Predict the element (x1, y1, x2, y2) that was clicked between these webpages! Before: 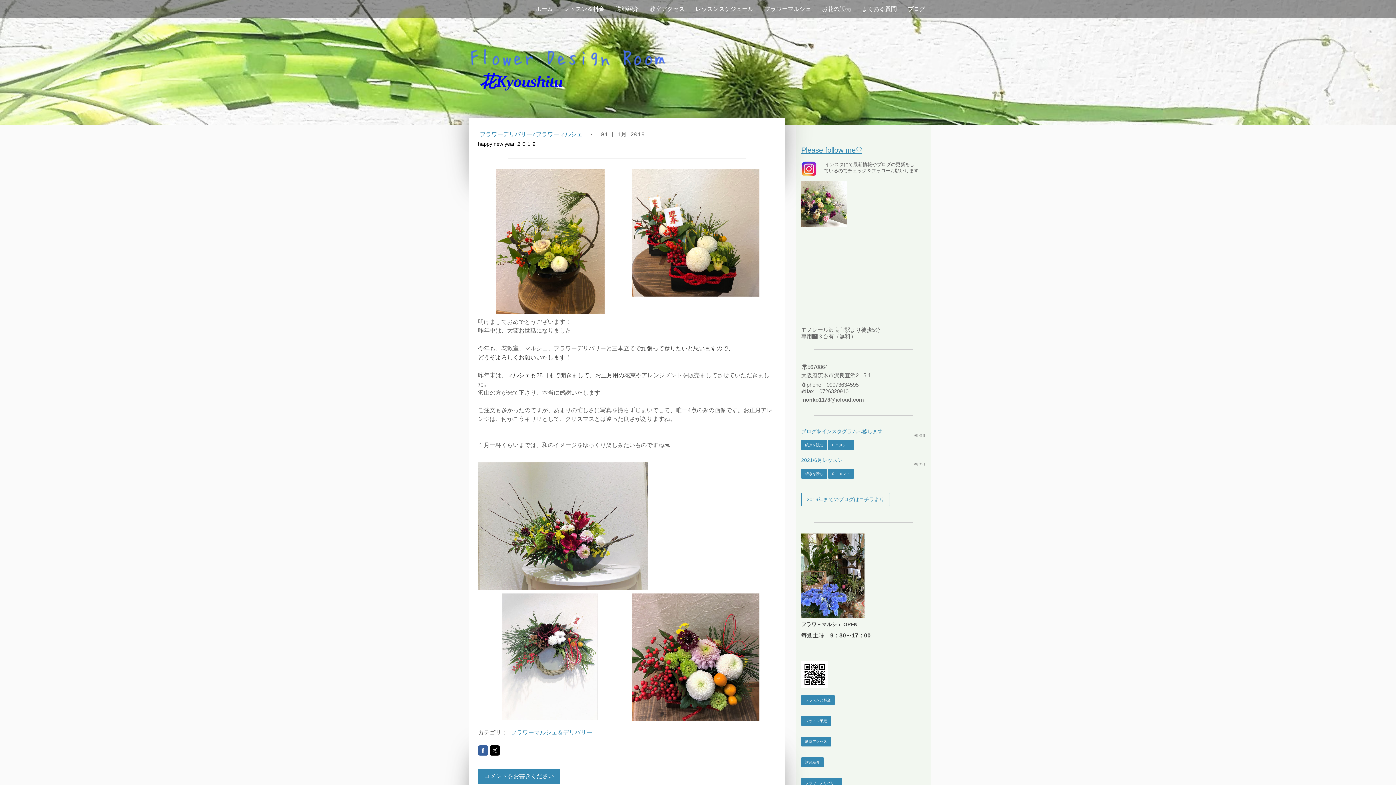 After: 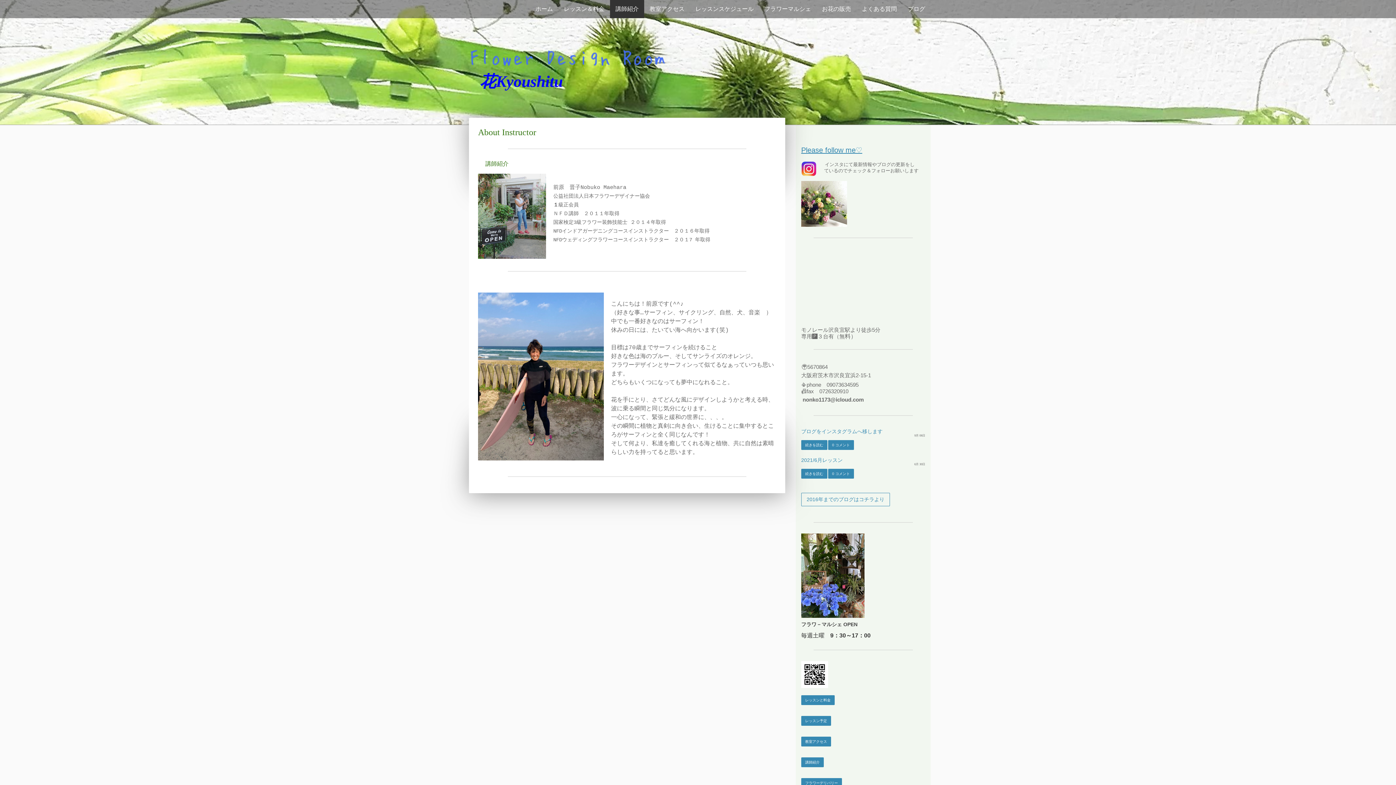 Action: bbox: (610, 0, 644, 18) label: 講師紹介